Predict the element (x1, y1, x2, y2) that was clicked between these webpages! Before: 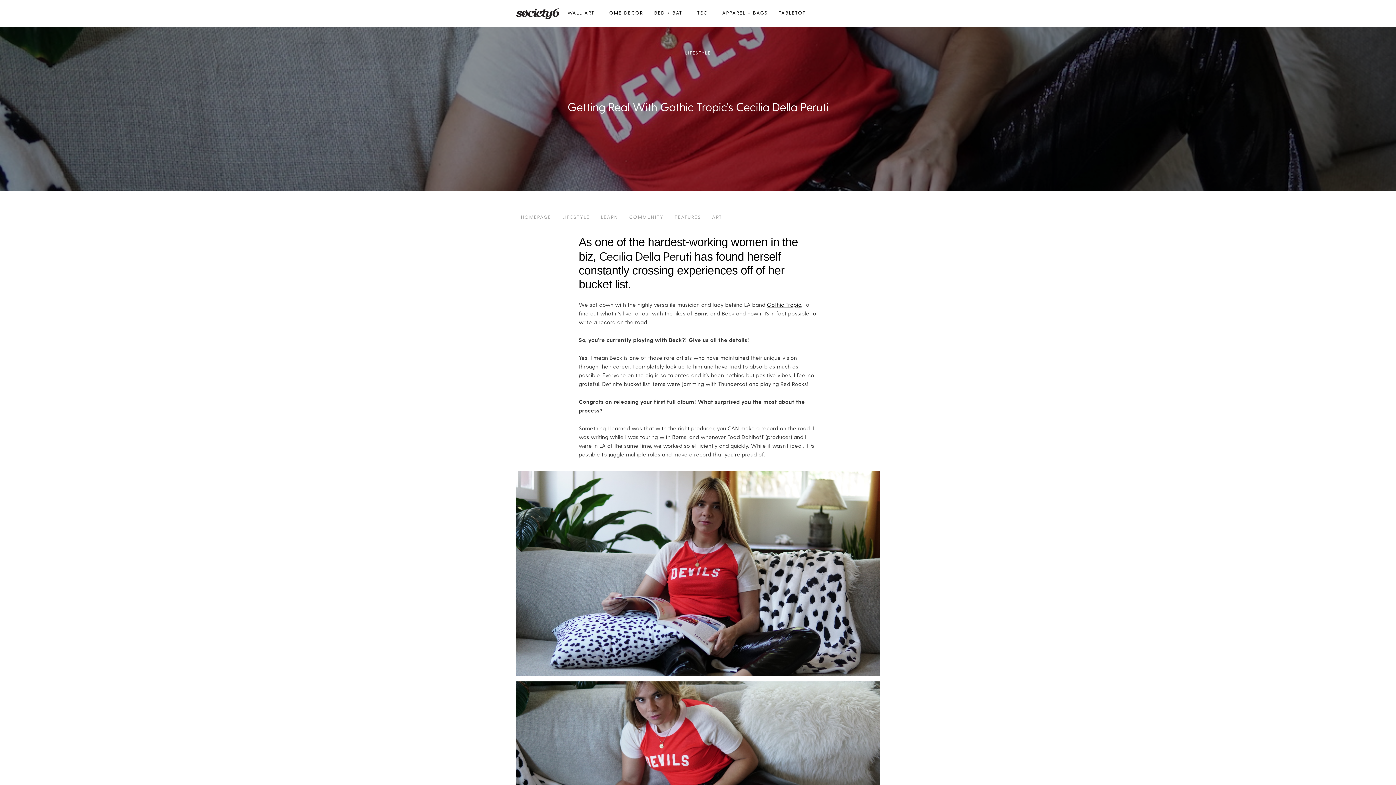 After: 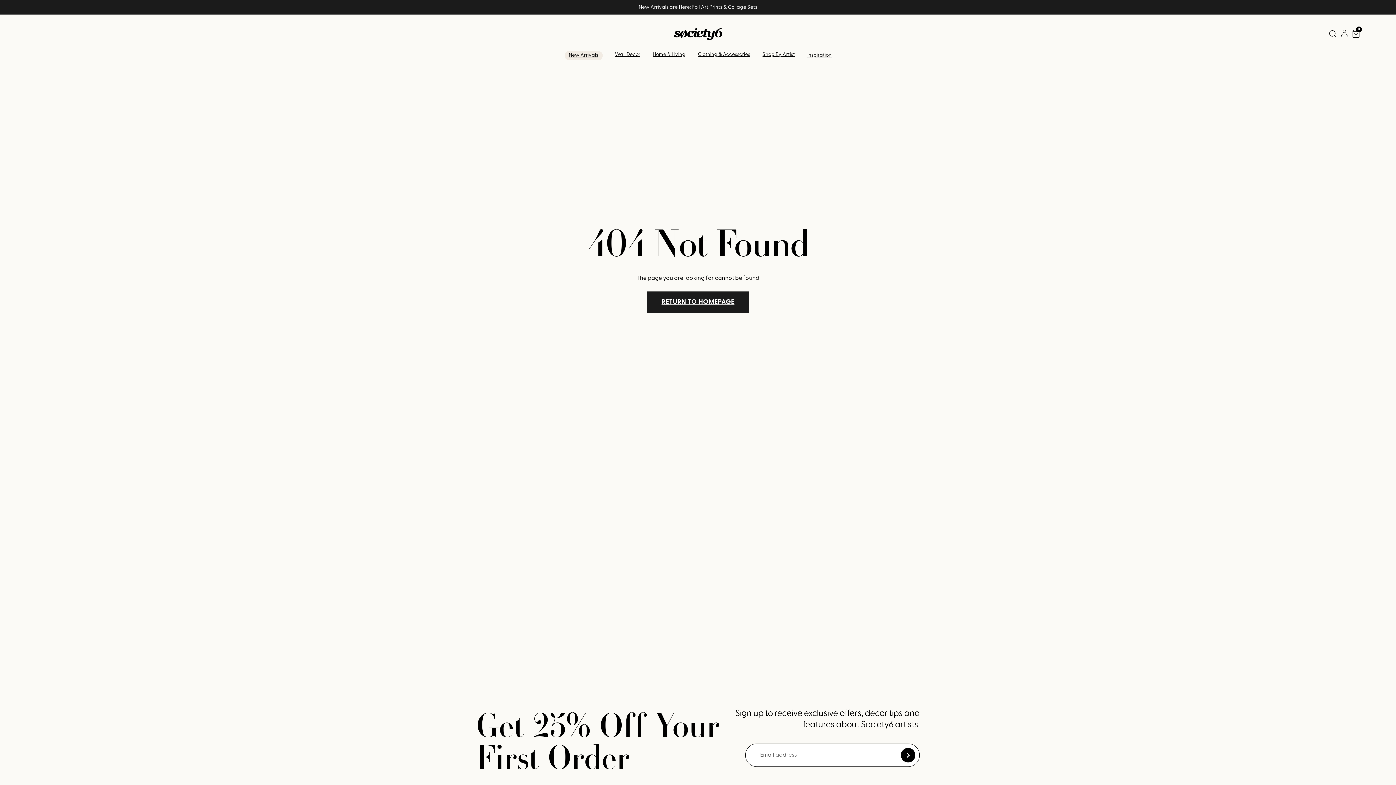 Action: label: APPAREL + BAGS bbox: (718, 6, 771, 19)